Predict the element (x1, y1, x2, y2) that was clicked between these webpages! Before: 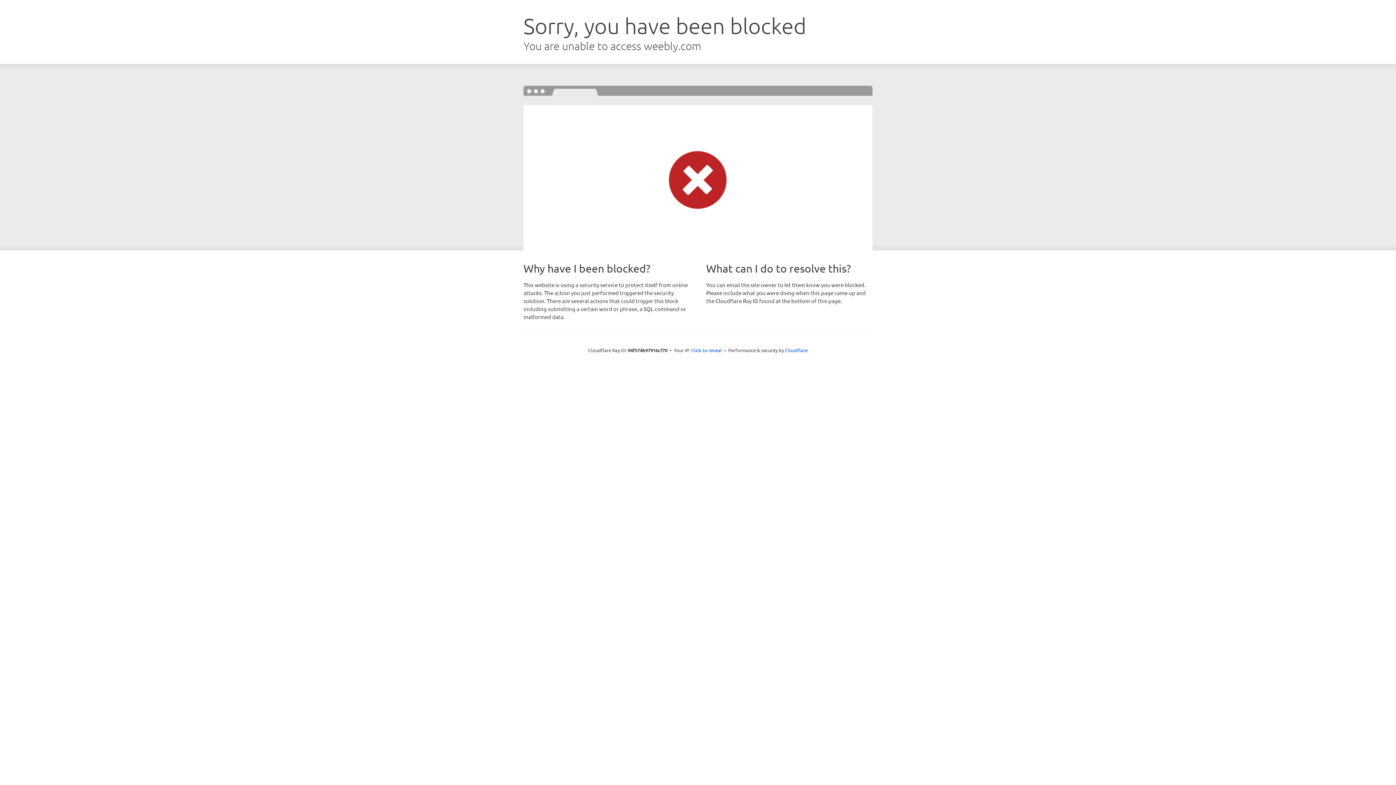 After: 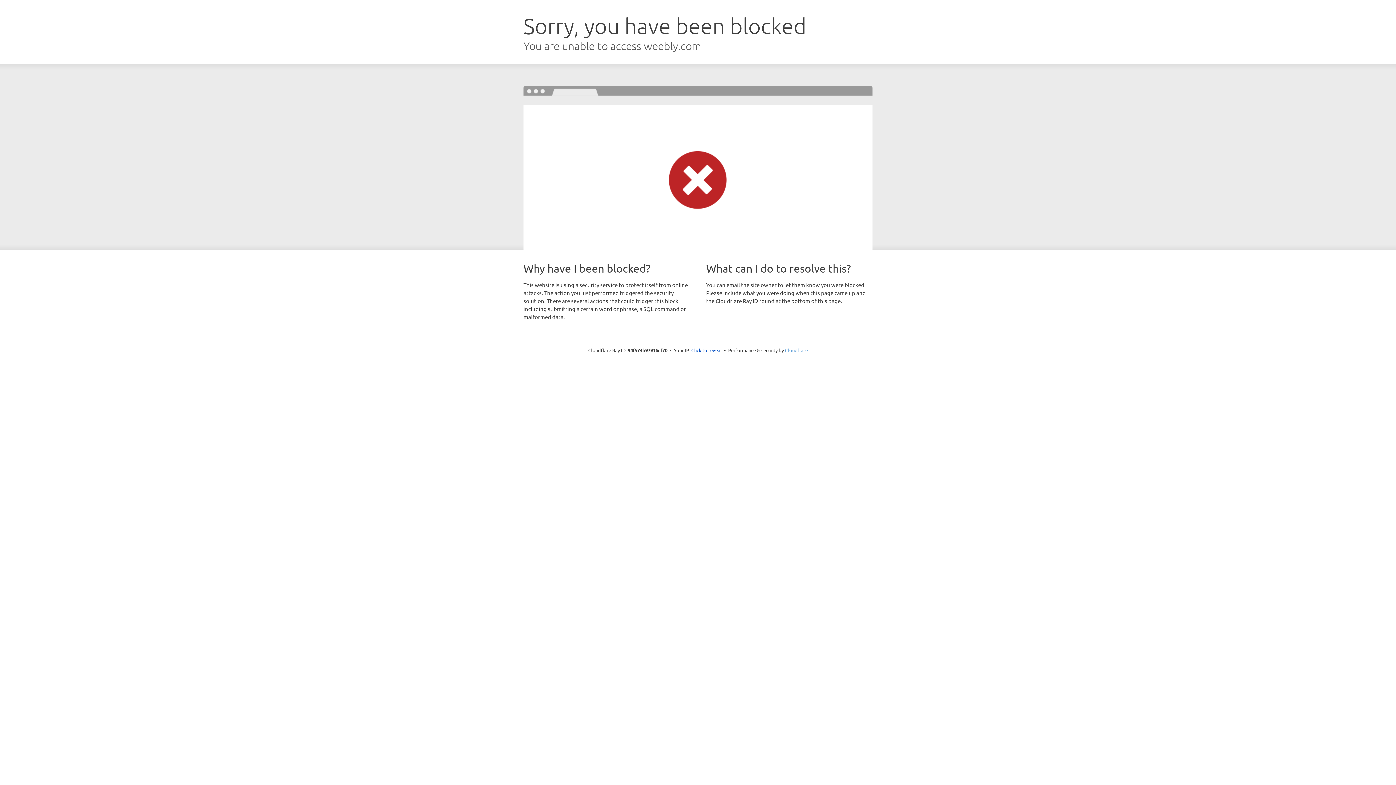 Action: bbox: (785, 347, 808, 353) label: Cloudflare